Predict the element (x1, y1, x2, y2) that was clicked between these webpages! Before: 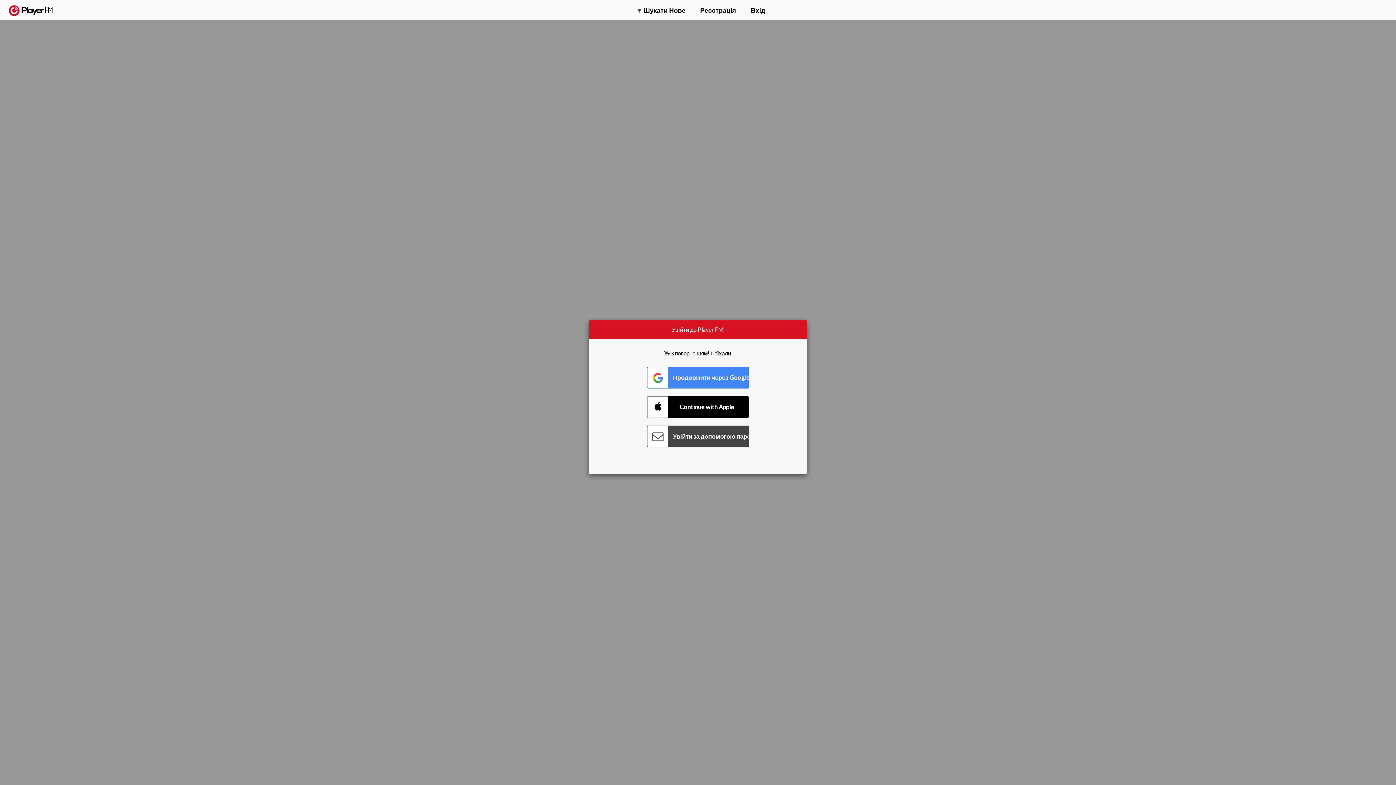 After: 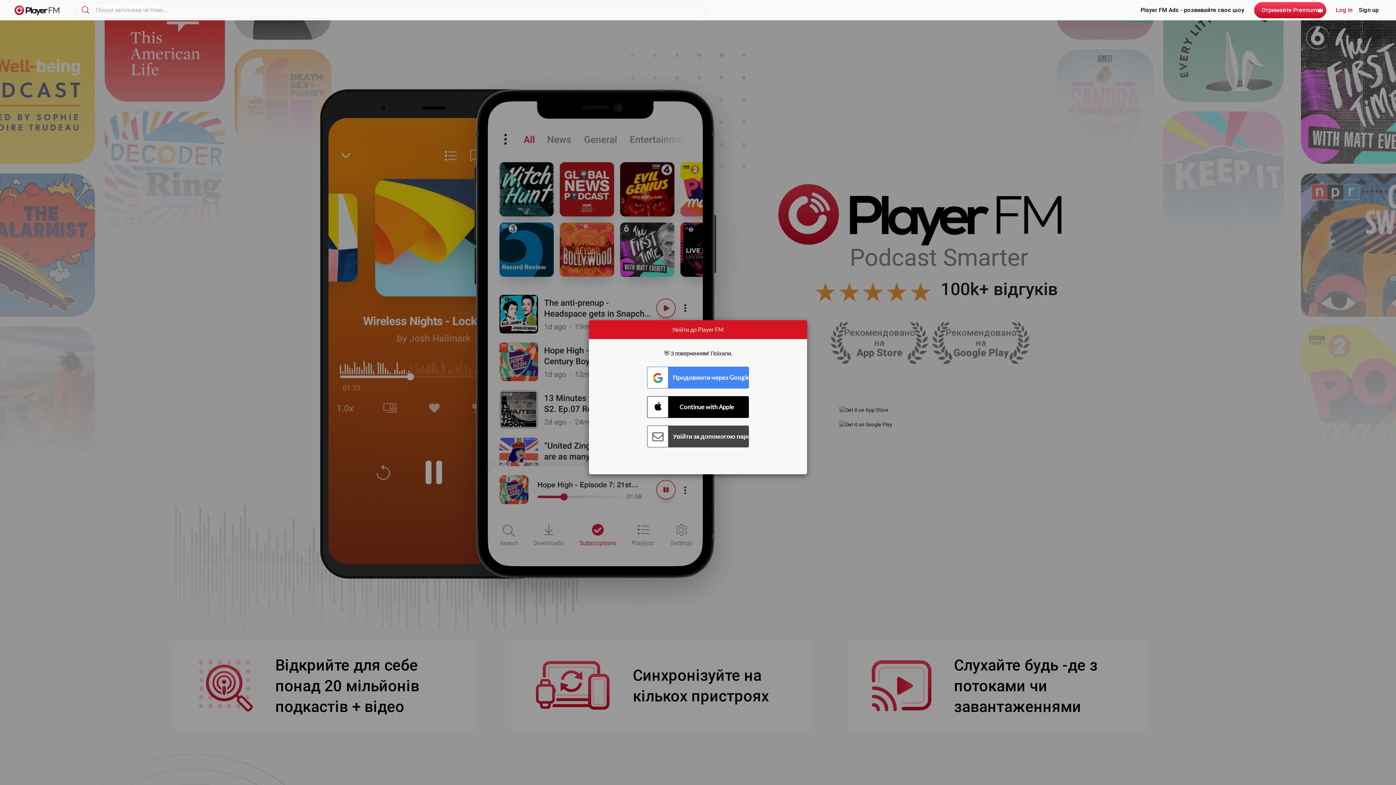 Action: bbox: (8, 5, 52, 15) label:  